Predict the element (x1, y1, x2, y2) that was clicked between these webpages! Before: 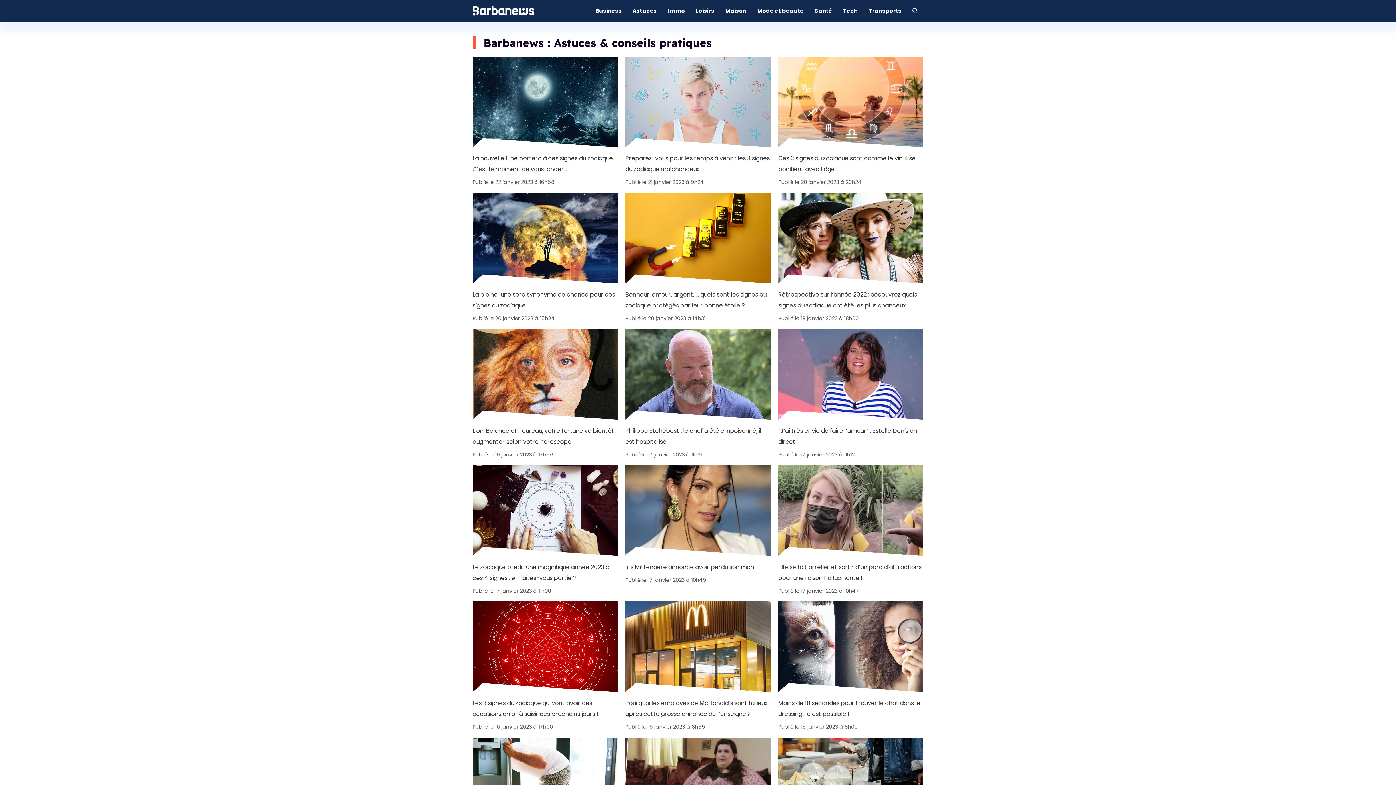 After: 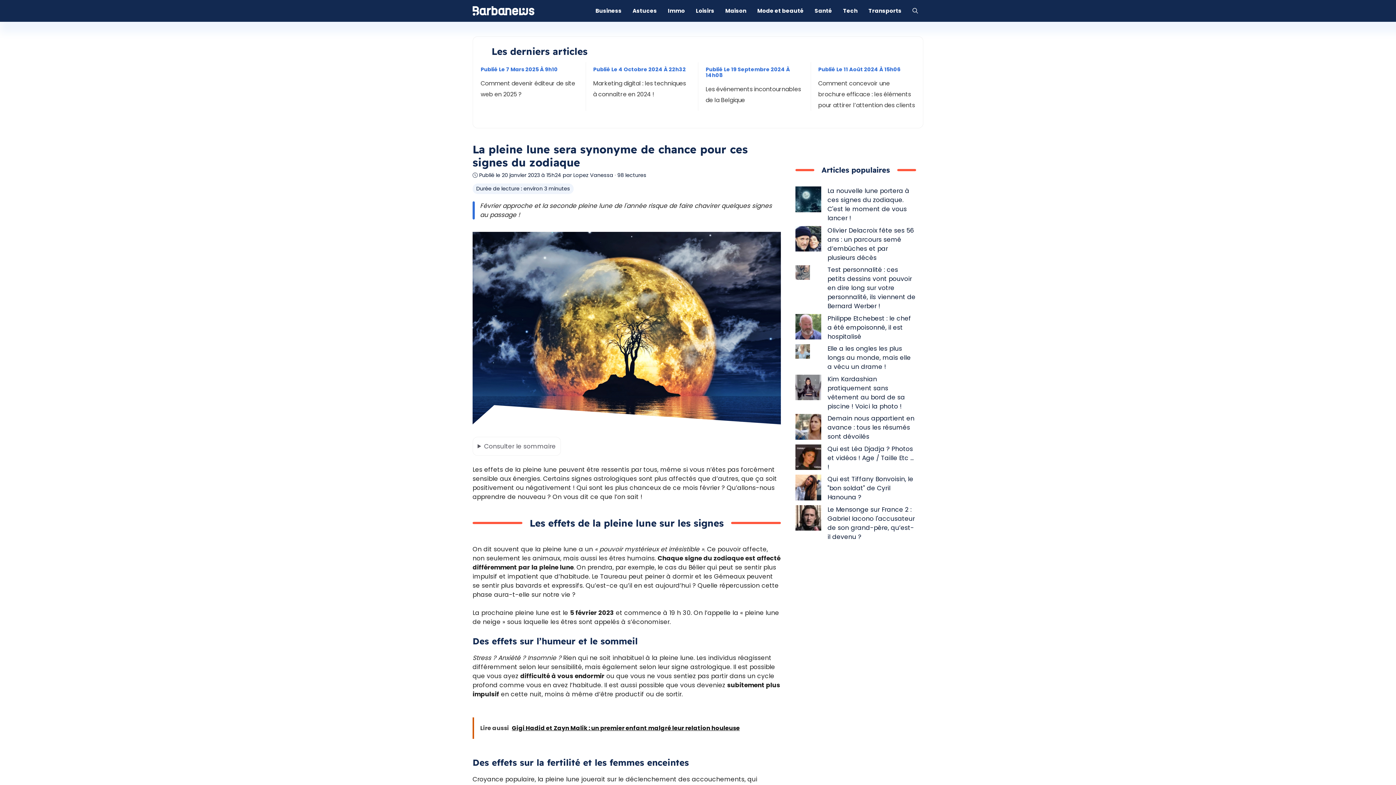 Action: bbox: (472, 289, 617, 311) label: La pleine lune sera synonyme de chance pour ces signes du zodiaque